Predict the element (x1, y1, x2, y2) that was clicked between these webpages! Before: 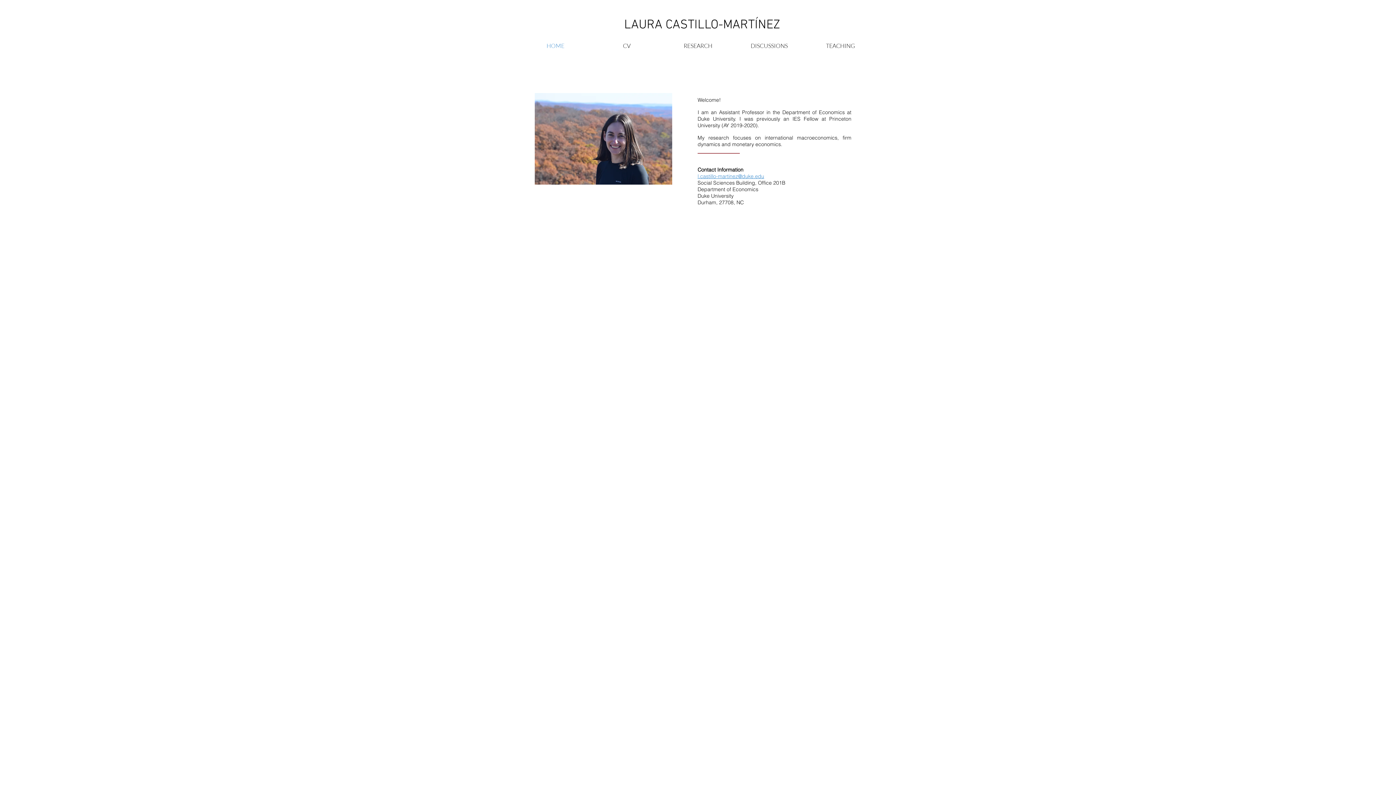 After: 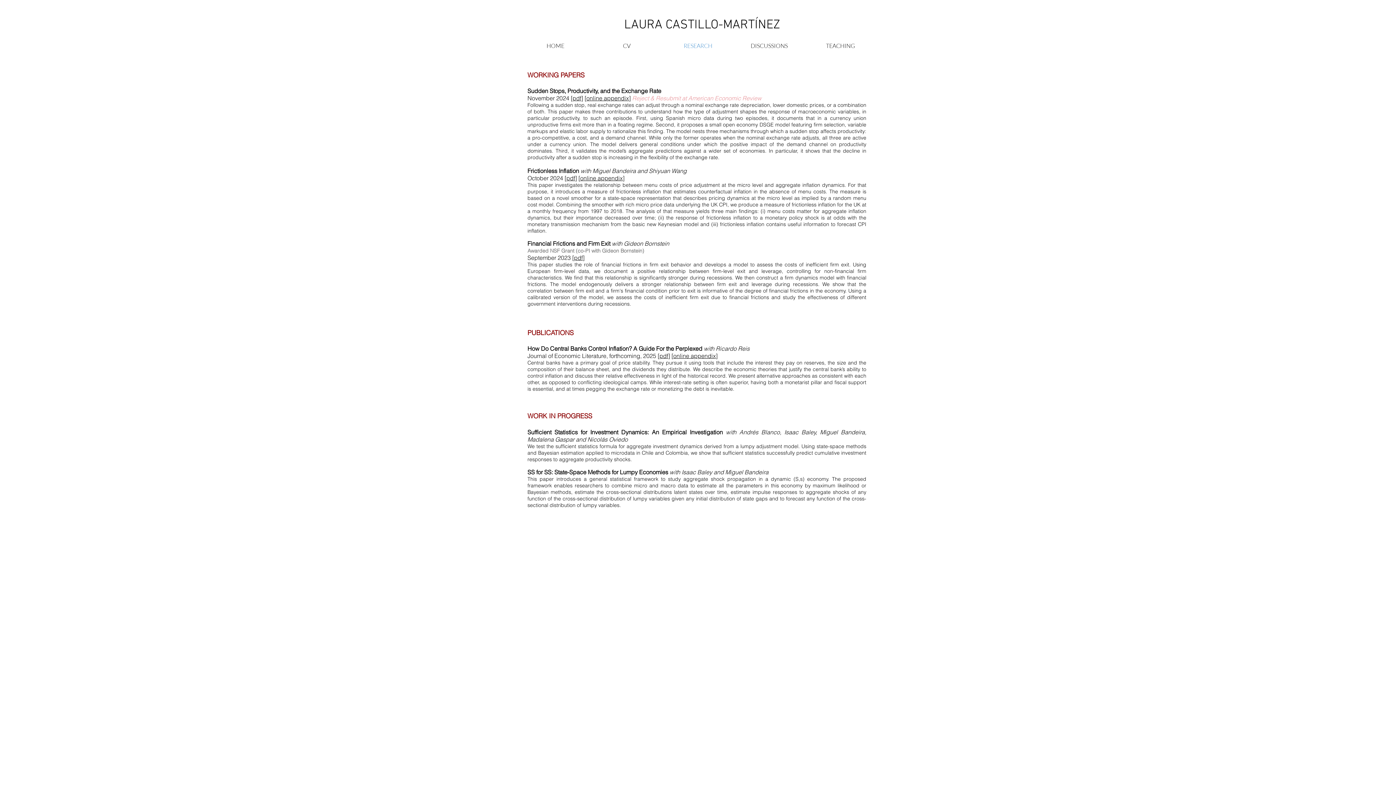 Action: label: RESEARCH bbox: (662, 39, 733, 52)